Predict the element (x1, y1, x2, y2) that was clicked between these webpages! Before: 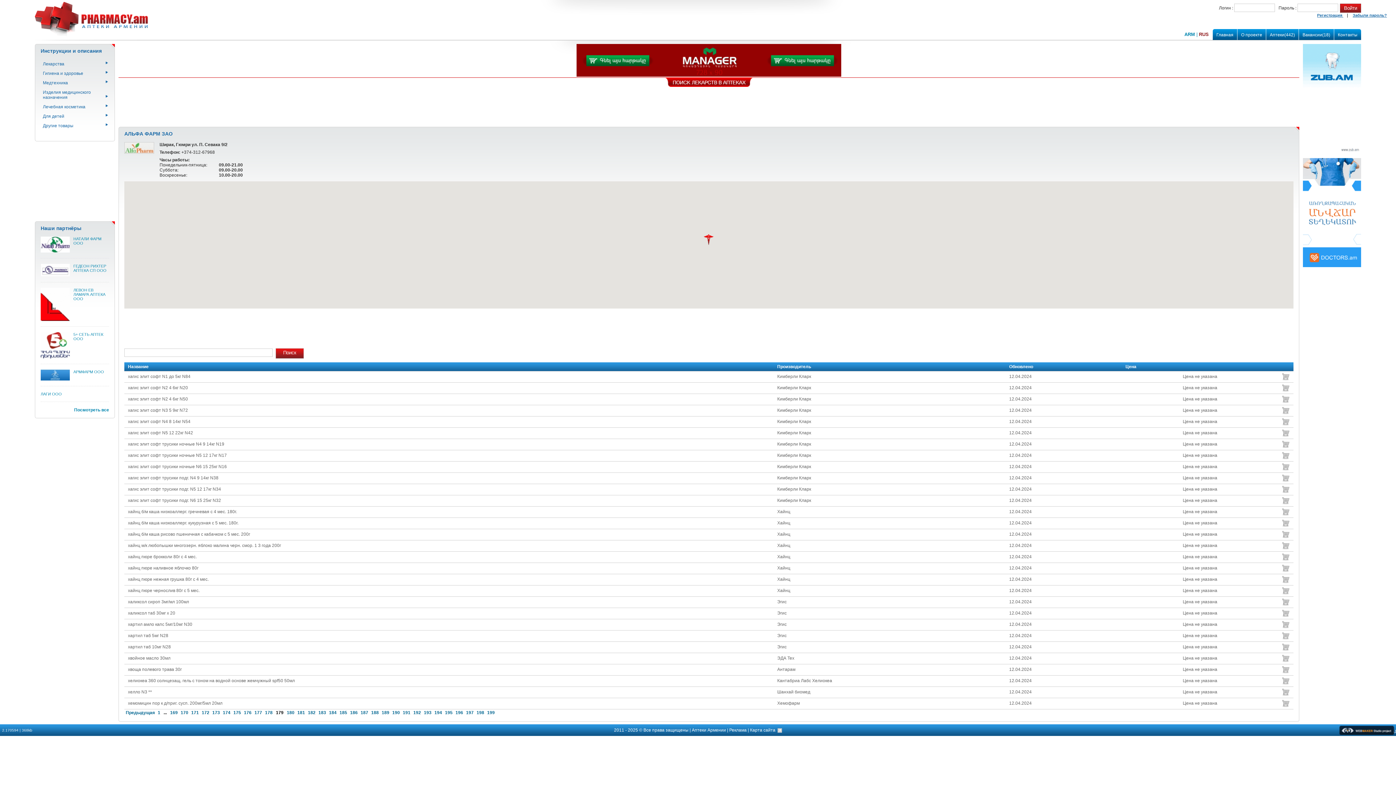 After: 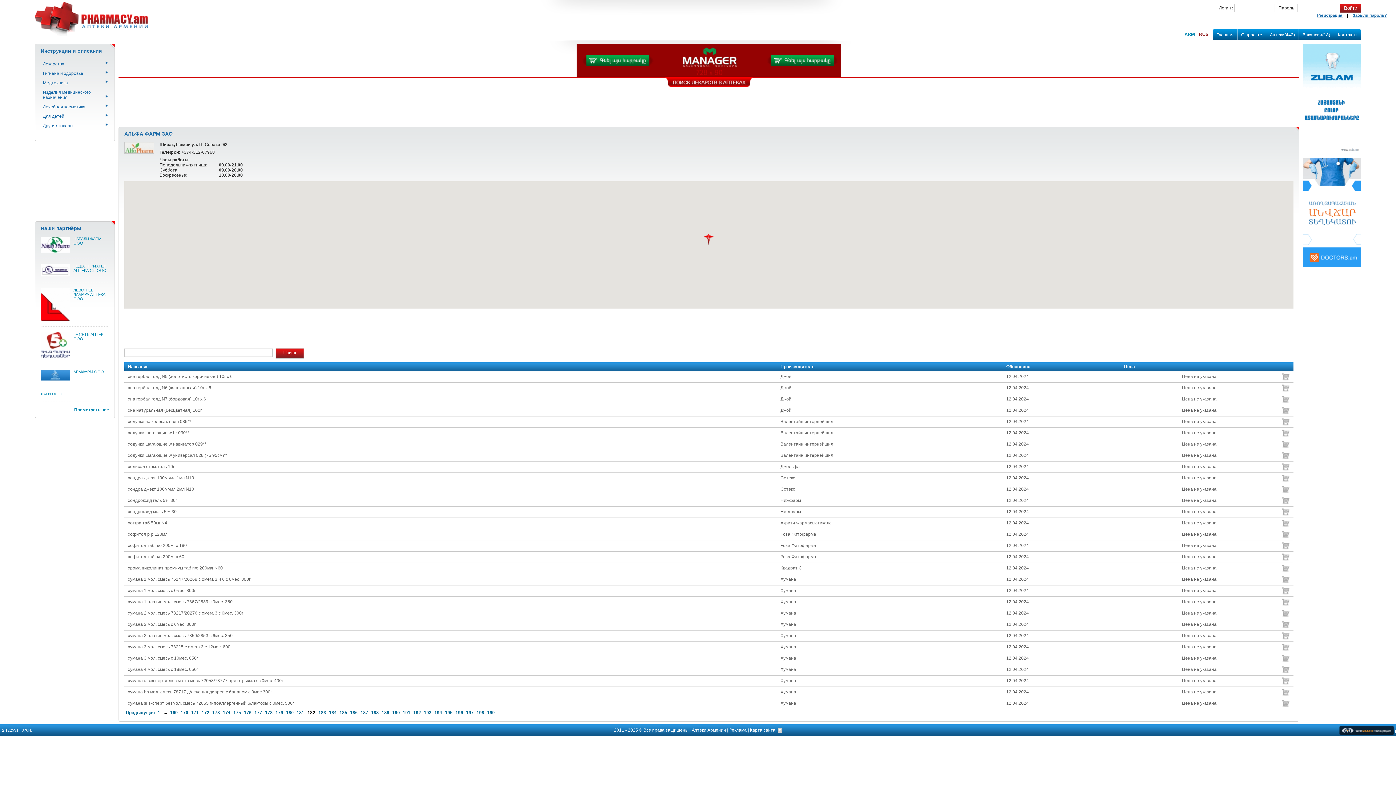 Action: bbox: (308, 710, 315, 715) label: 182